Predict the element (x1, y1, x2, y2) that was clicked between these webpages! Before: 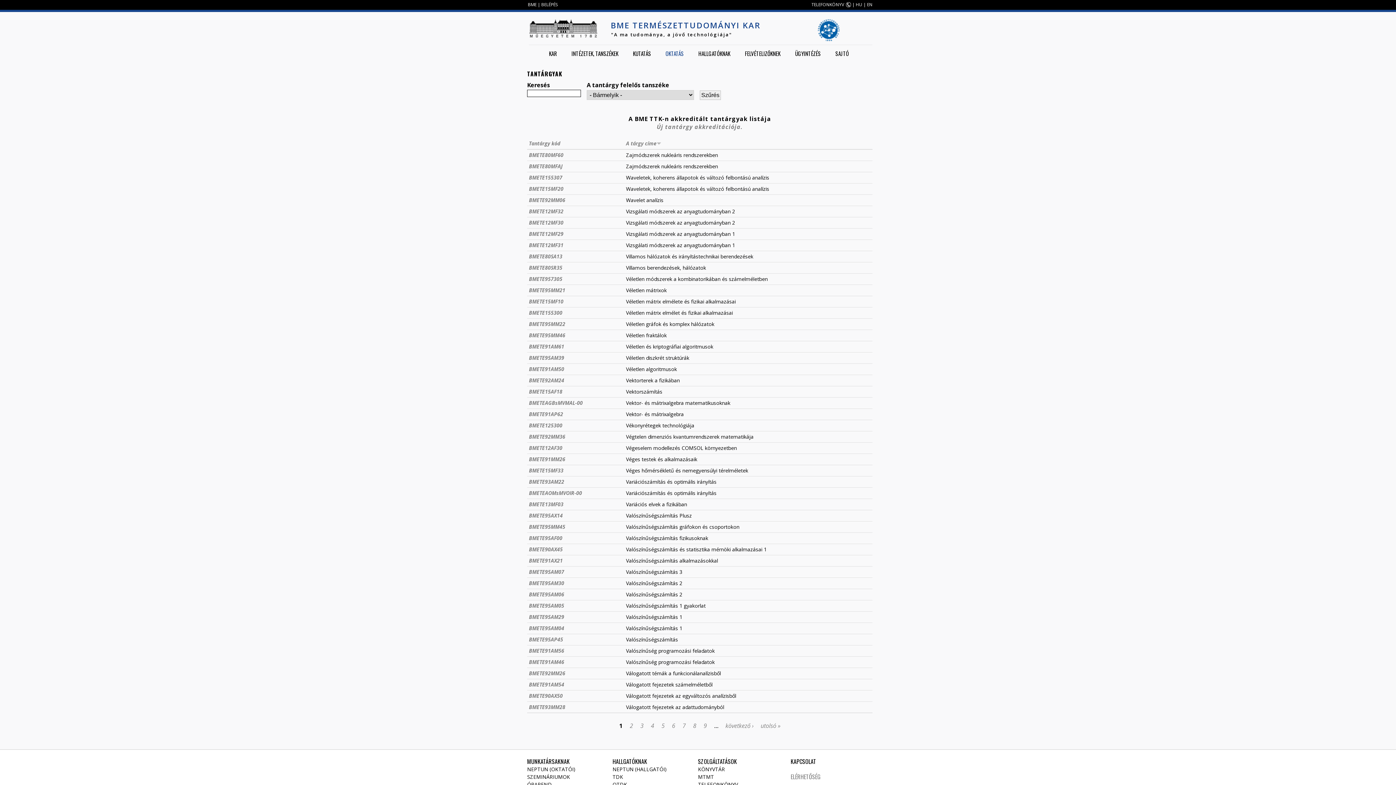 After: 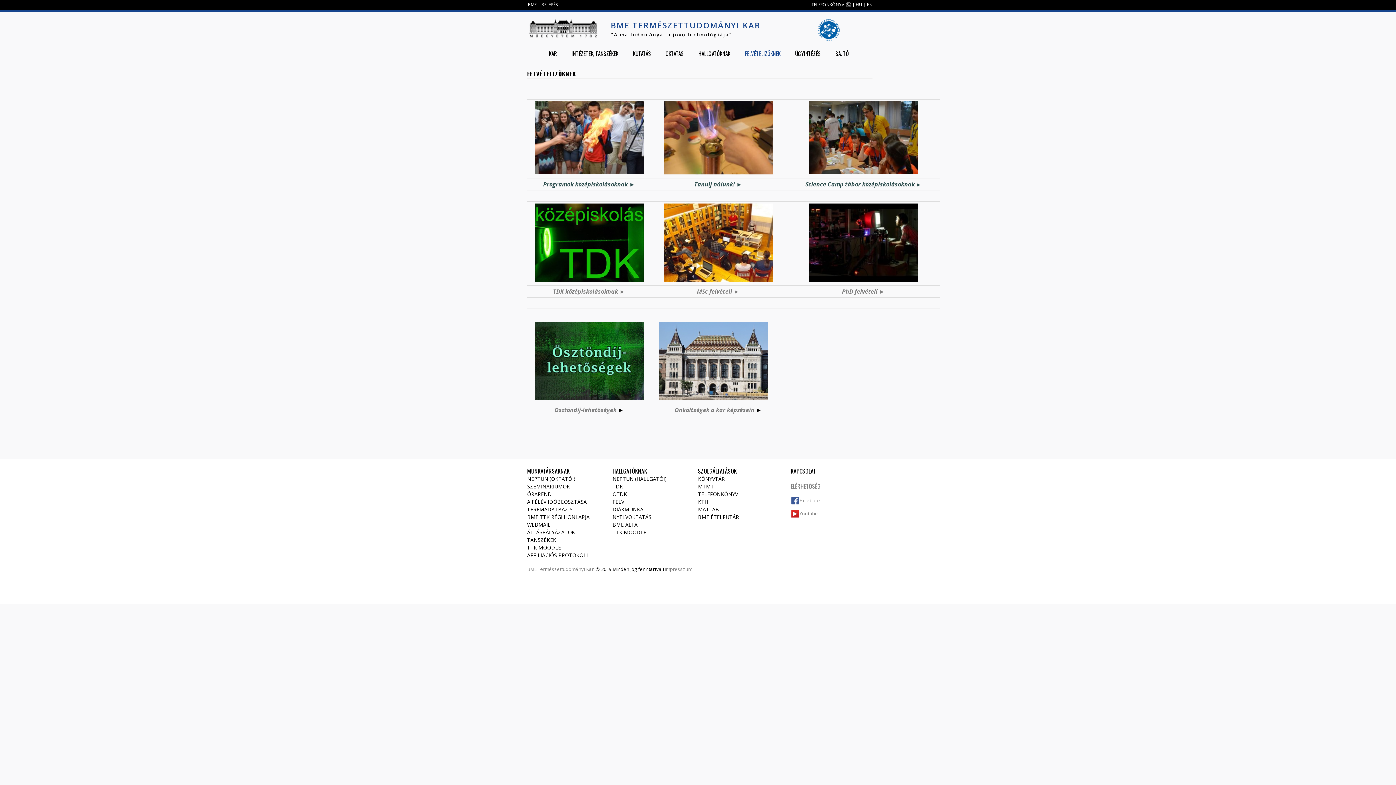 Action: label: FELVÉTELIZŐKNEK bbox: (739, 46, 786, 60)